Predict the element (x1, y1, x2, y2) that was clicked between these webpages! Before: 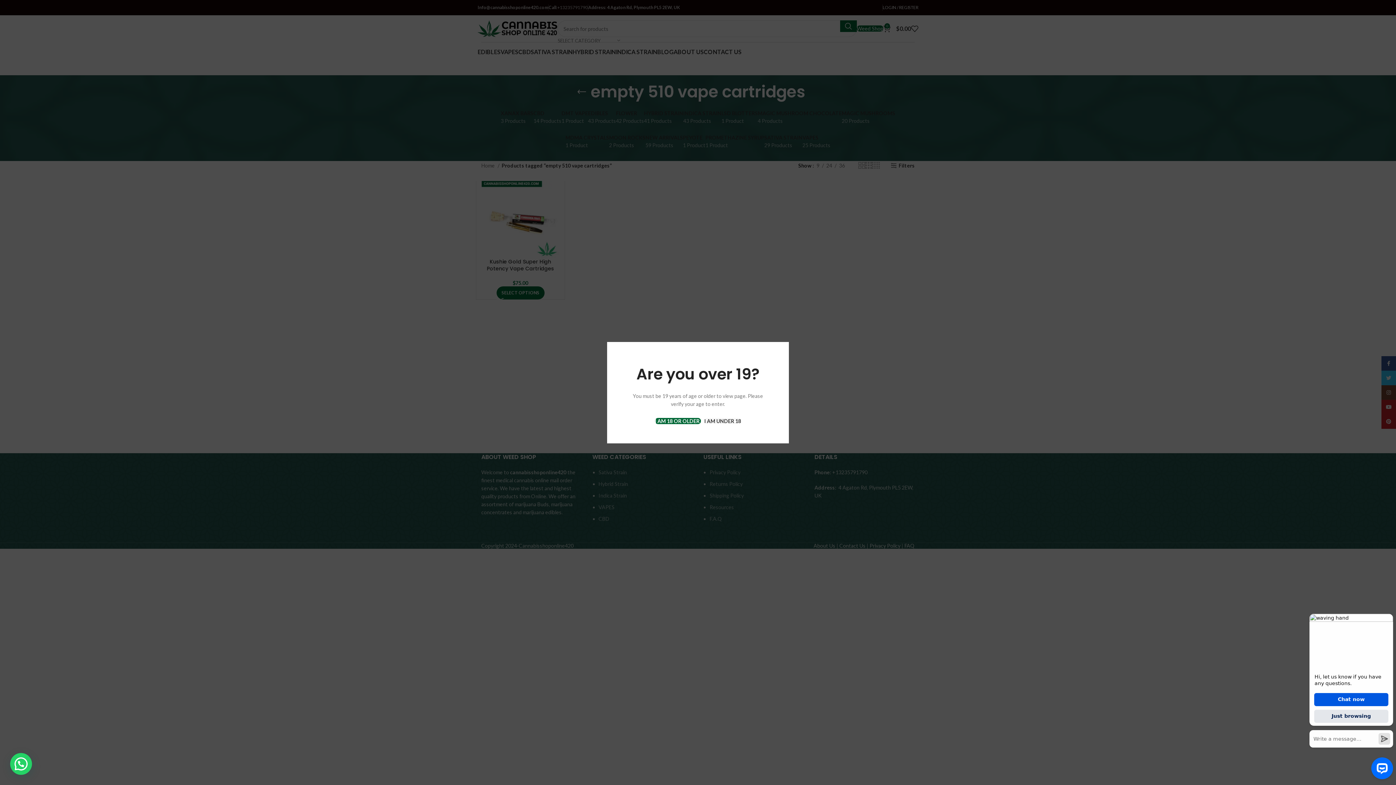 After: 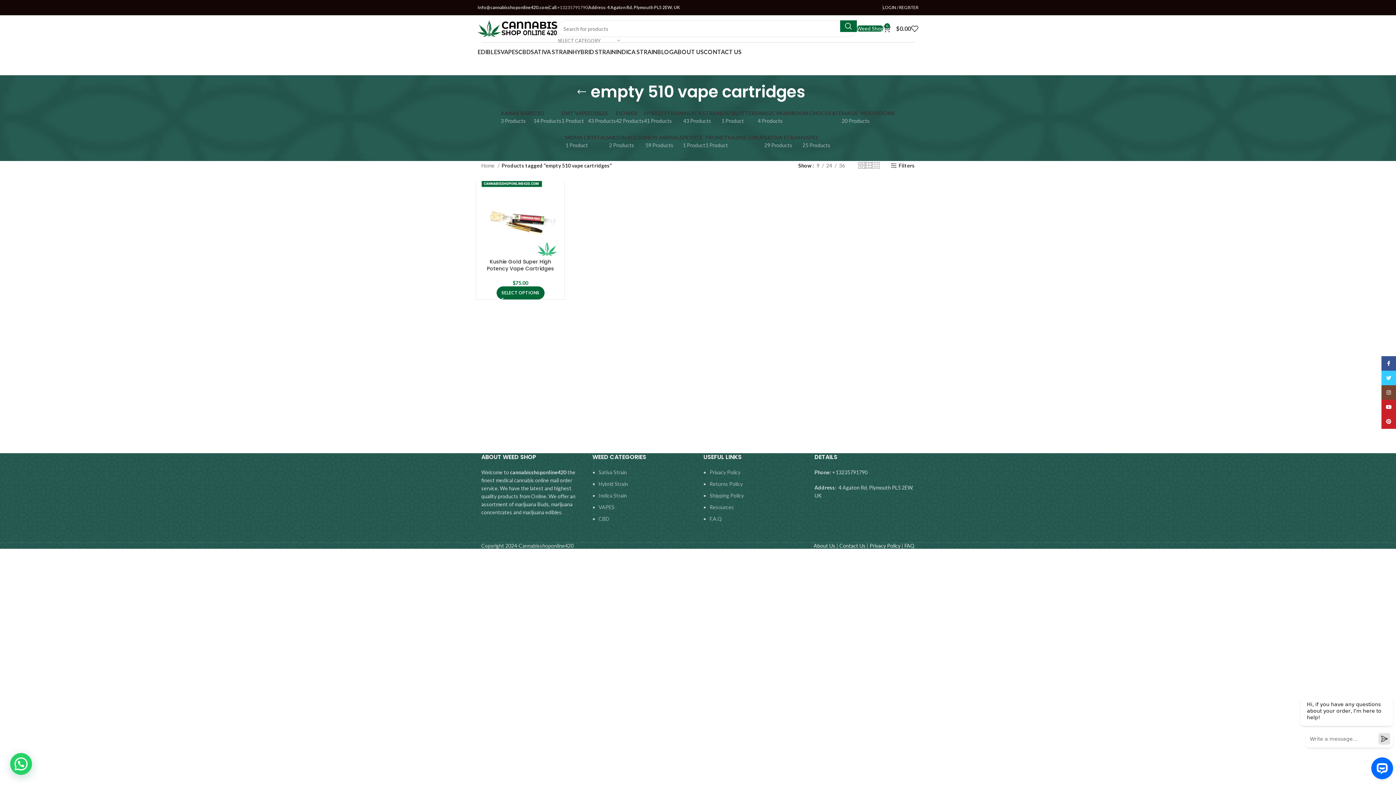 Action: label: I AM 18 OR OLDER  bbox: (655, 418, 700, 424)